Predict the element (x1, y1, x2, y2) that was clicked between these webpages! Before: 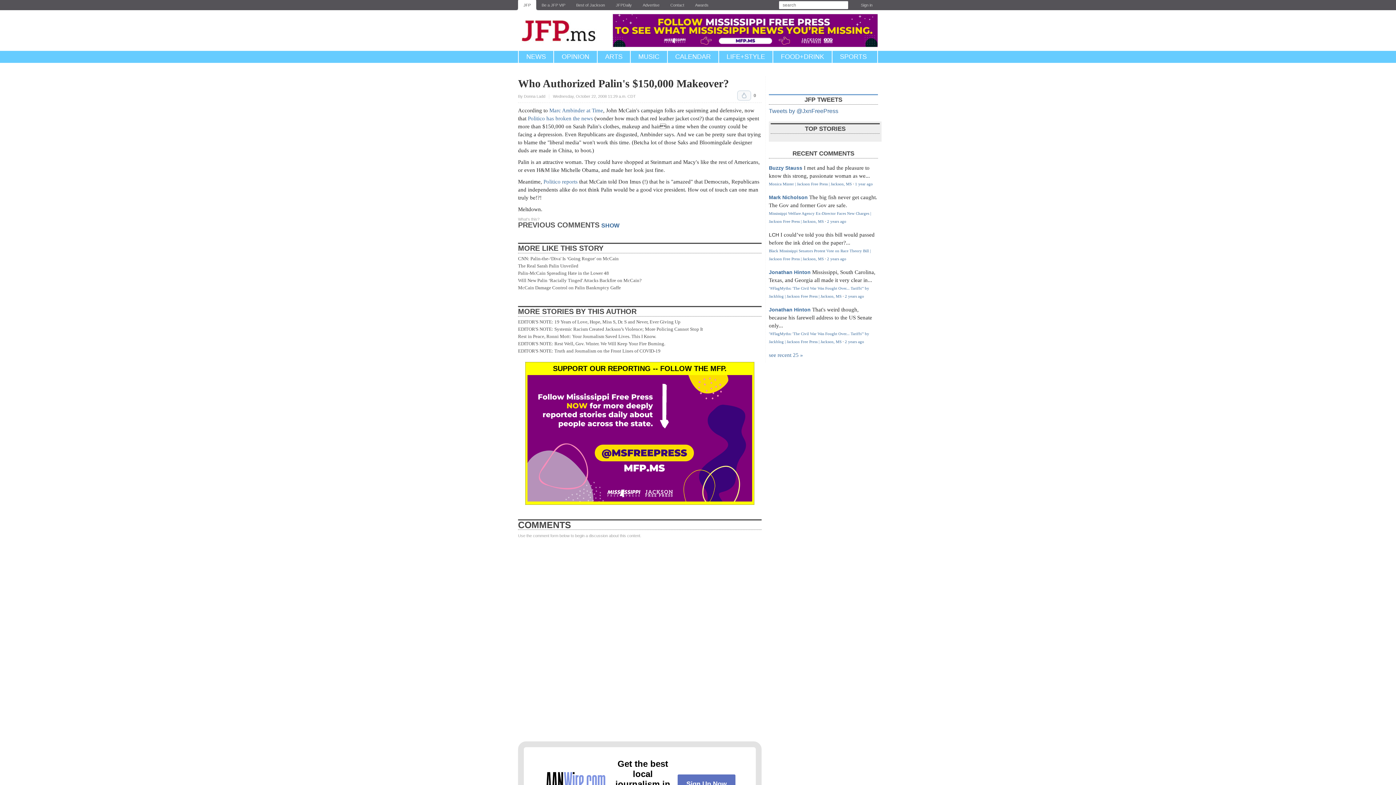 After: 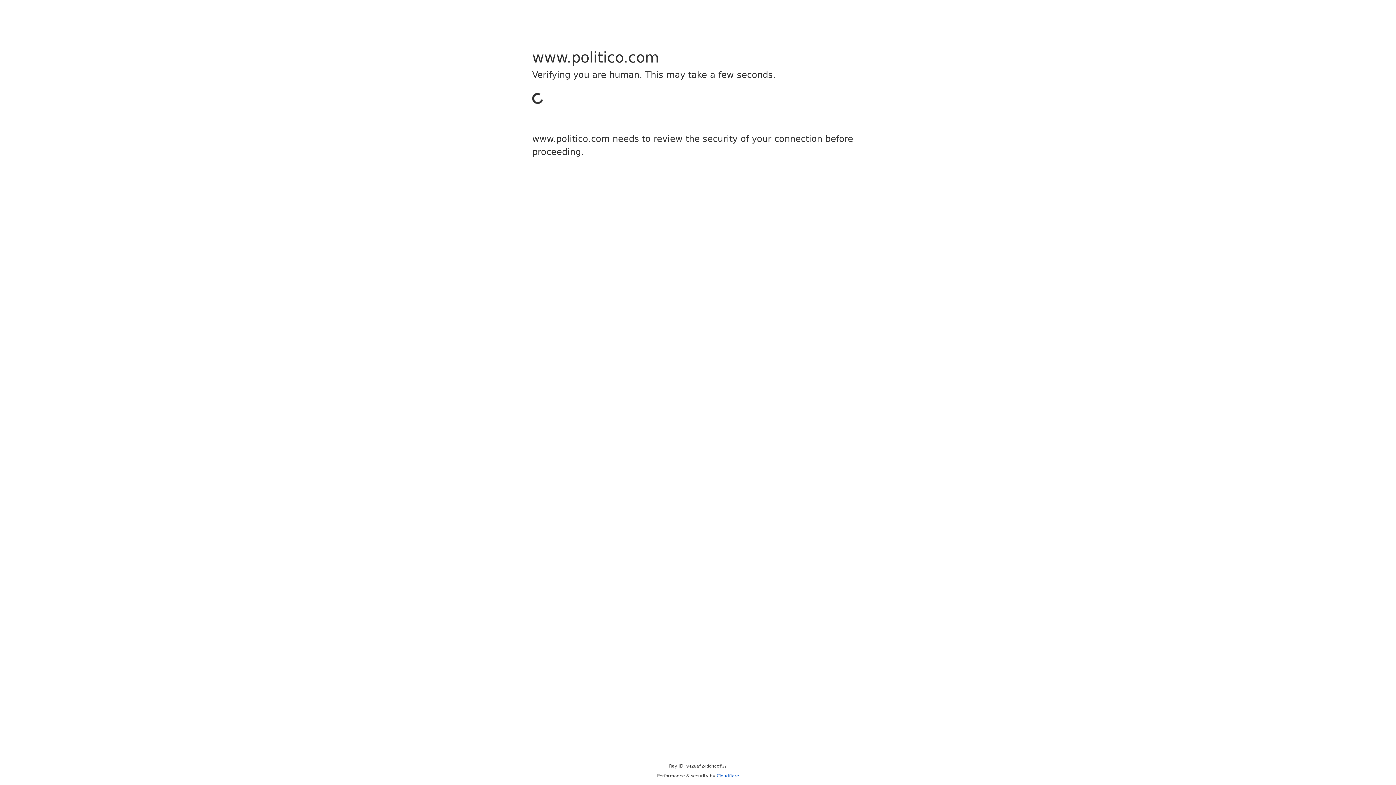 Action: label: Politico reports bbox: (543, 178, 577, 184)